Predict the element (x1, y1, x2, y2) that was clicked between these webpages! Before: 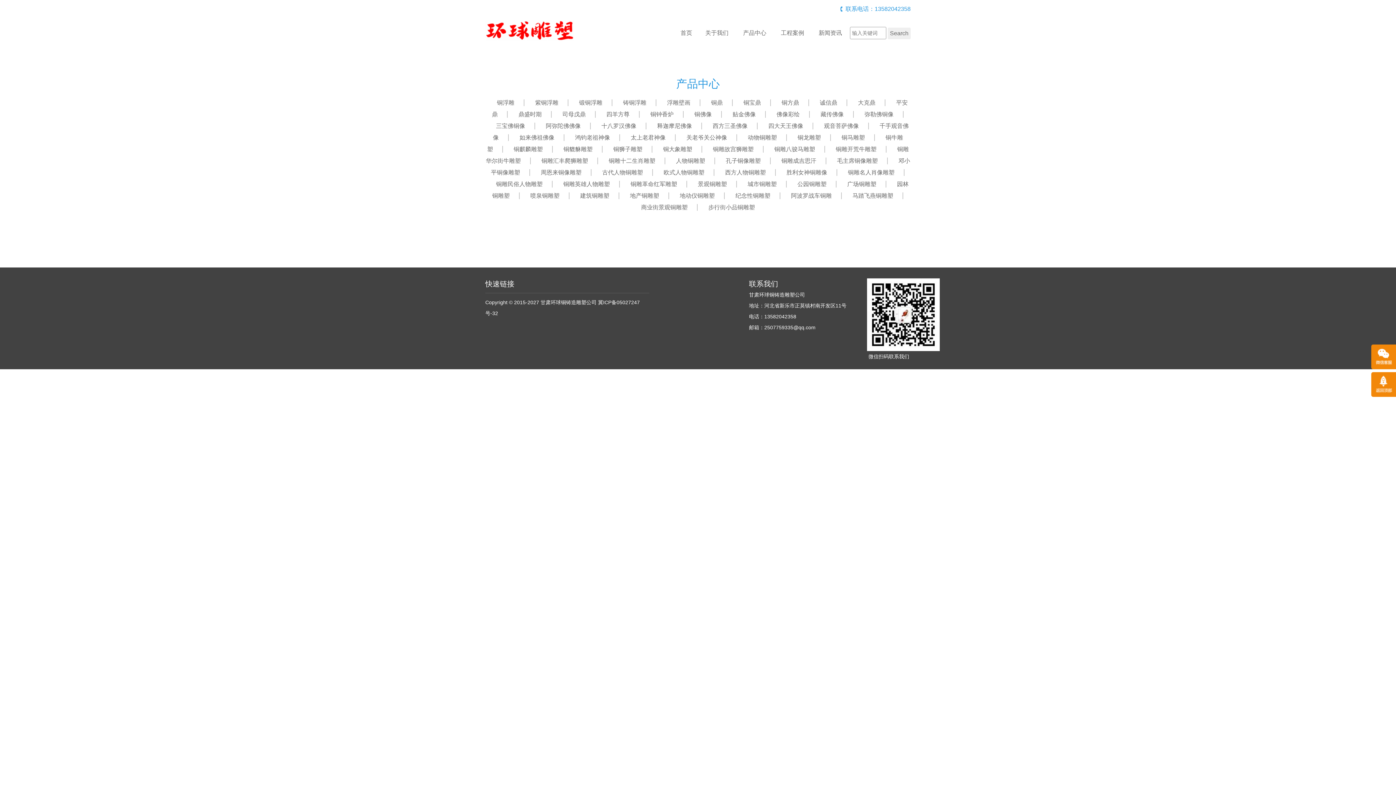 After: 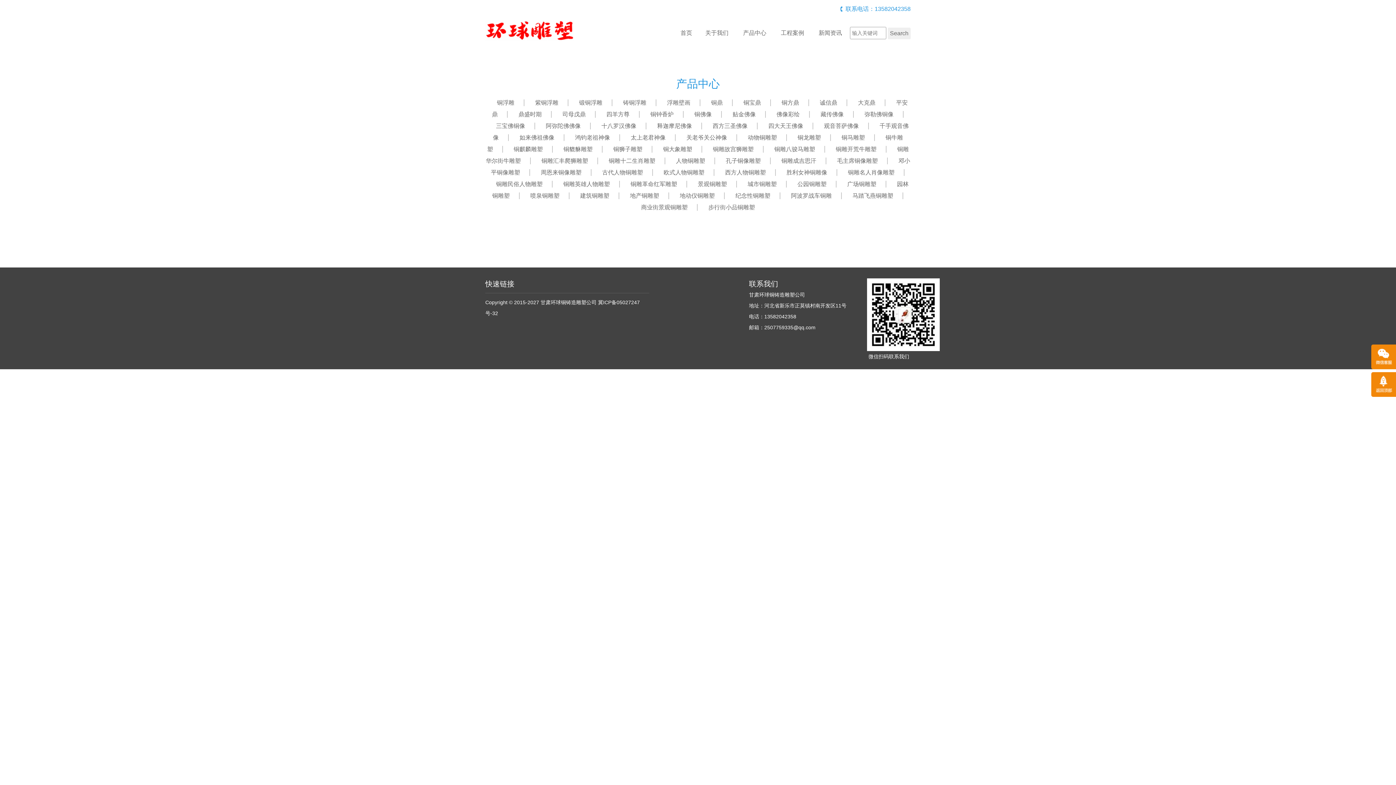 Action: label: 周恩来铜像雕塑 bbox: (532, 169, 590, 175)